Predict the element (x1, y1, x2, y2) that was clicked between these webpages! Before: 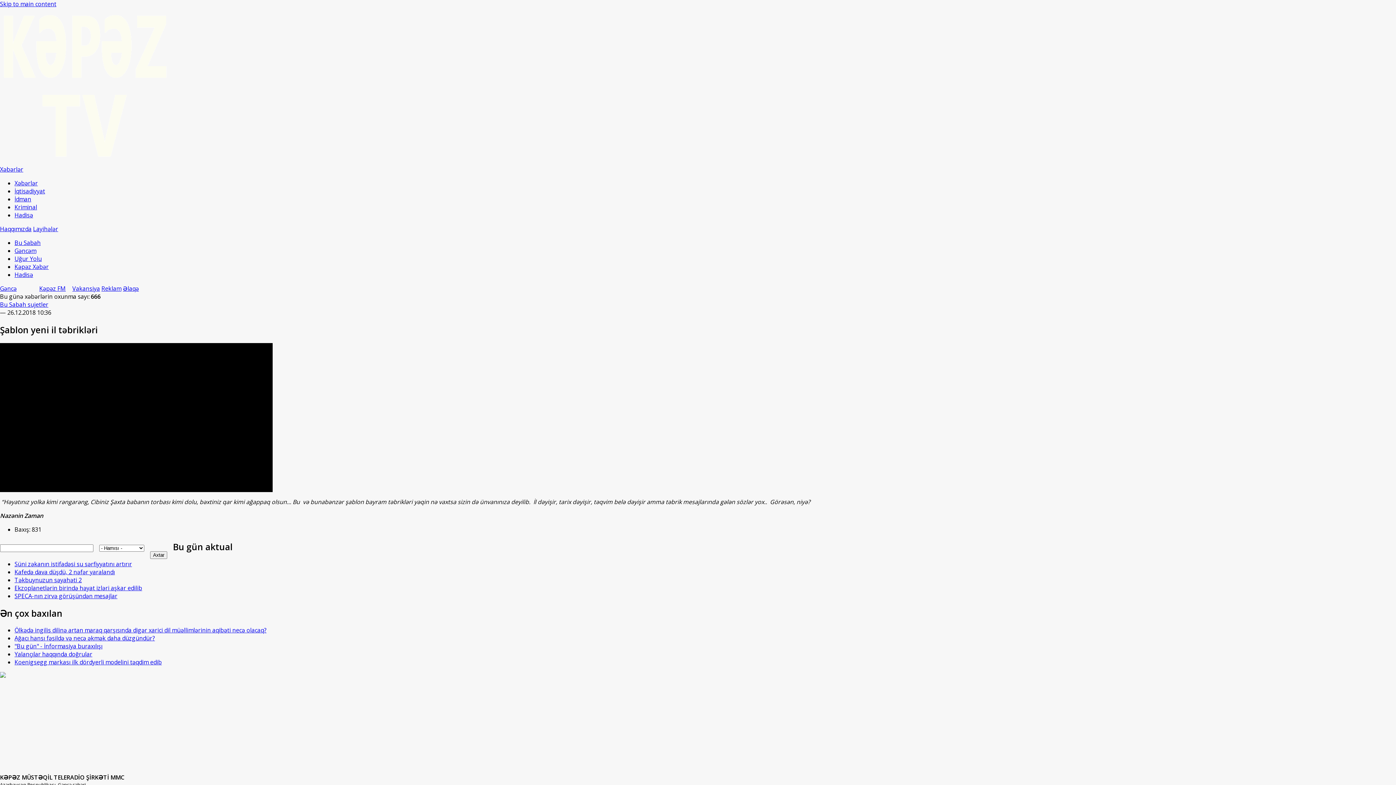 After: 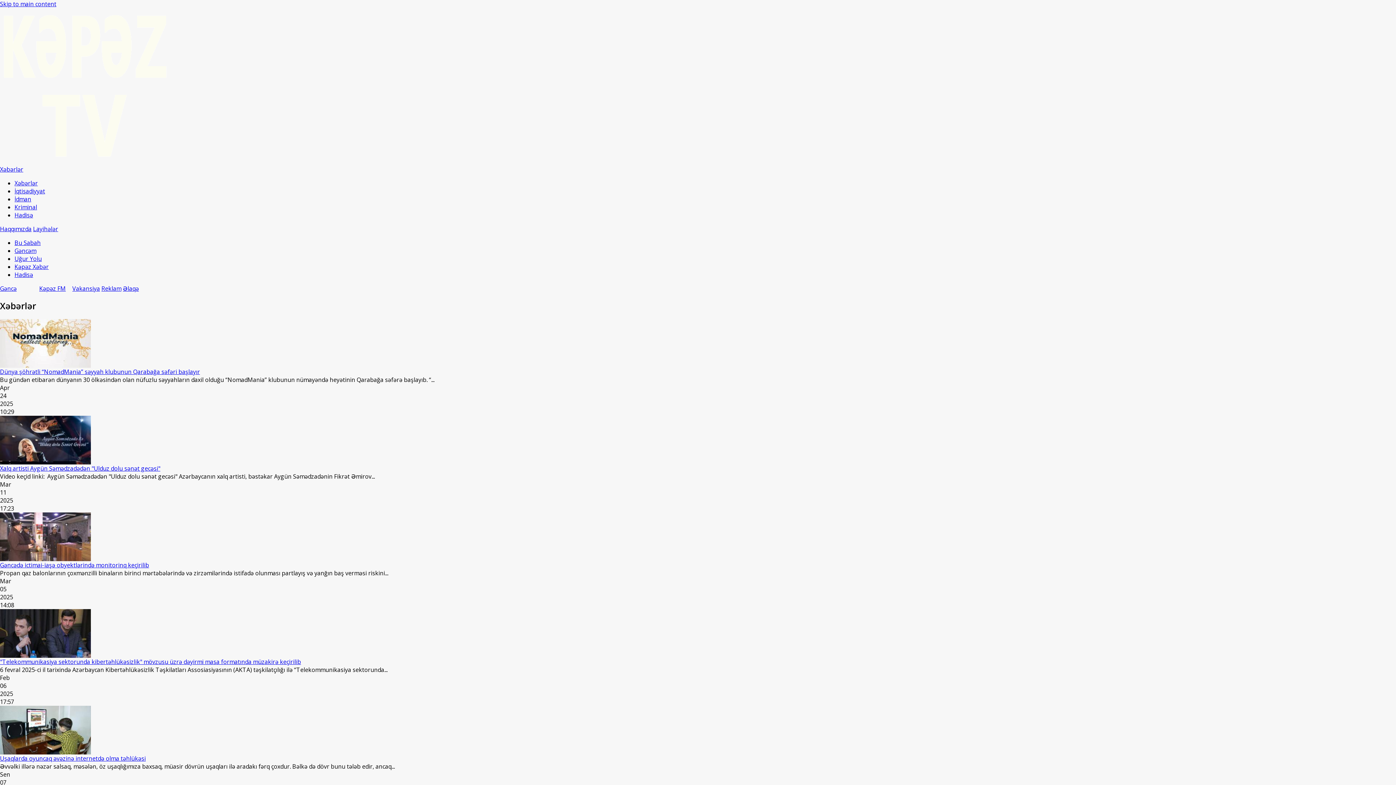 Action: label: Xəbərlər bbox: (14, 179, 37, 187)